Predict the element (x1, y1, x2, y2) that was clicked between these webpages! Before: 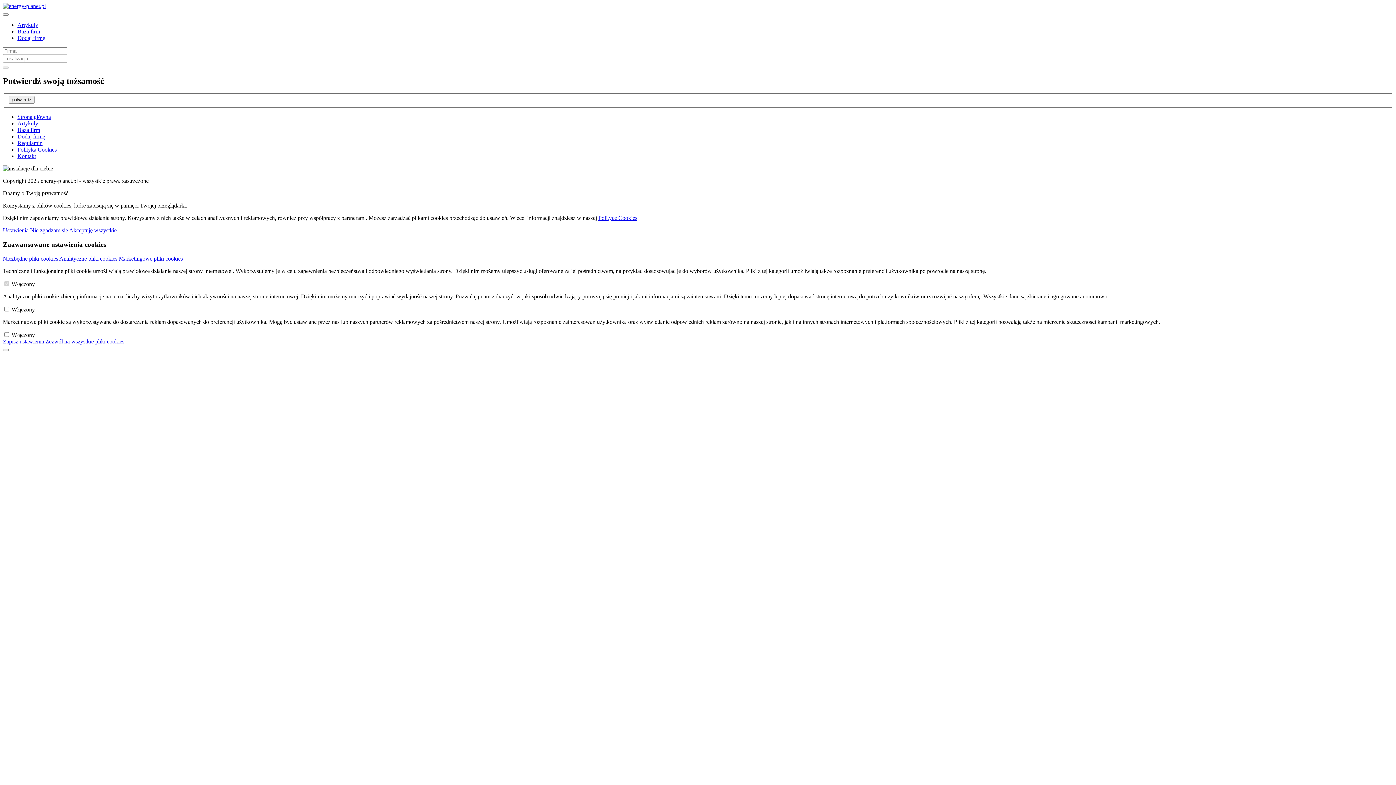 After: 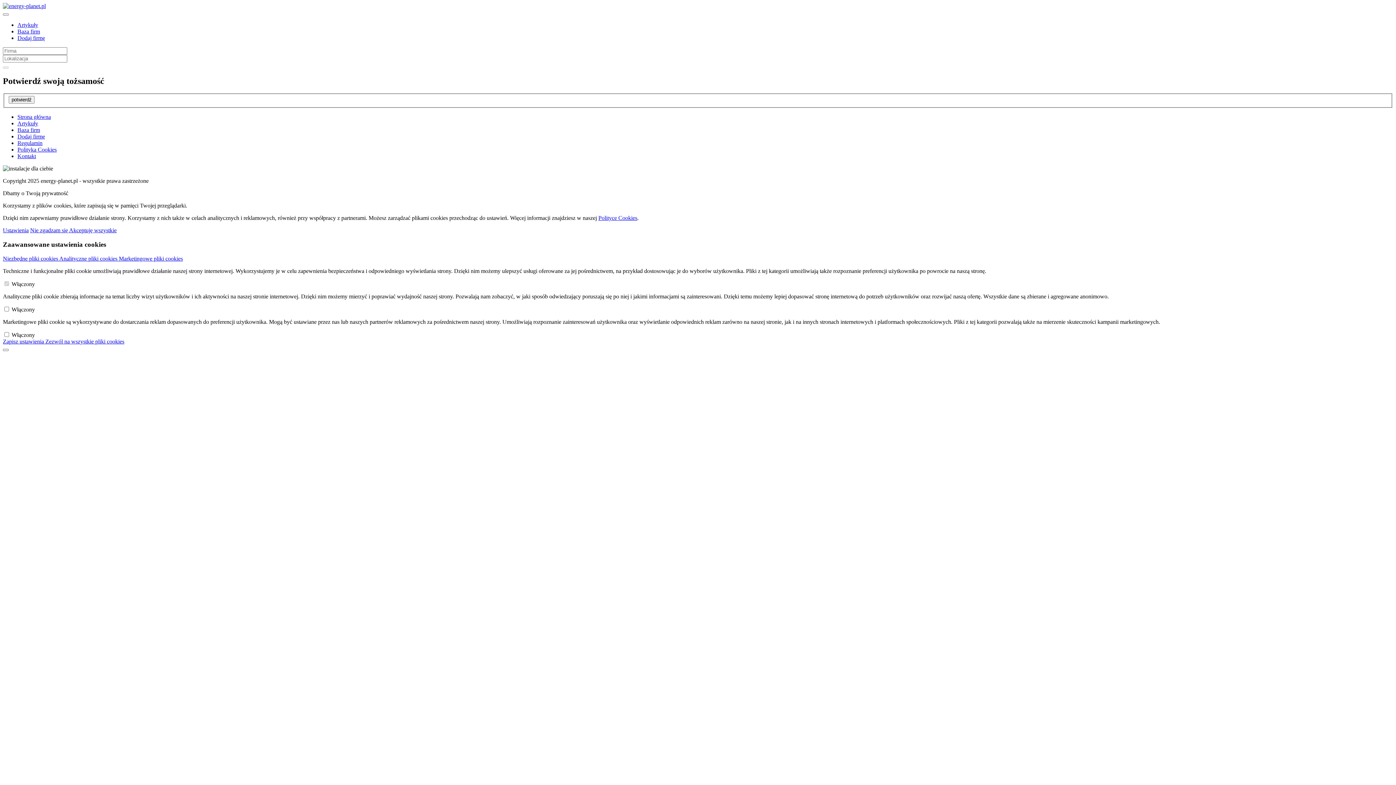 Action: bbox: (2, 2, 45, 9)